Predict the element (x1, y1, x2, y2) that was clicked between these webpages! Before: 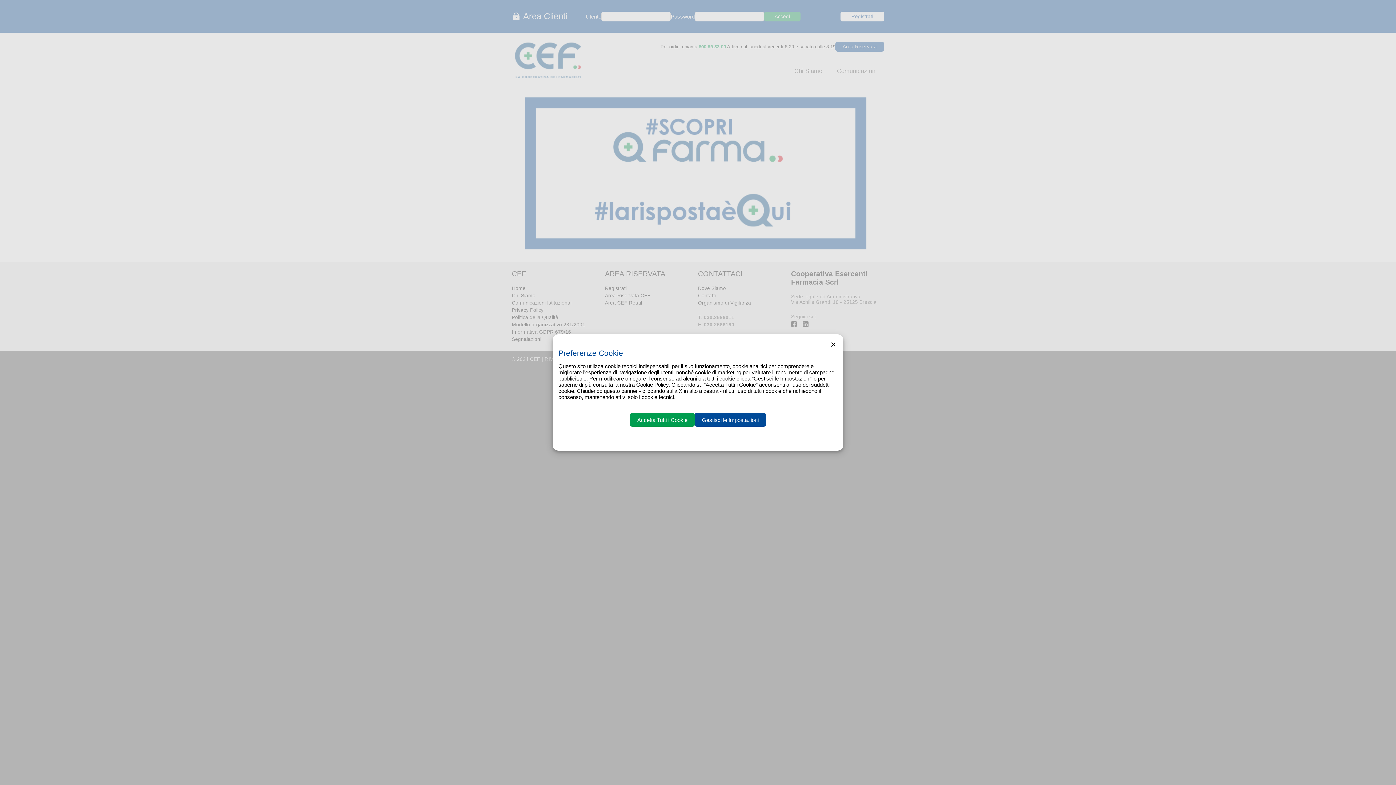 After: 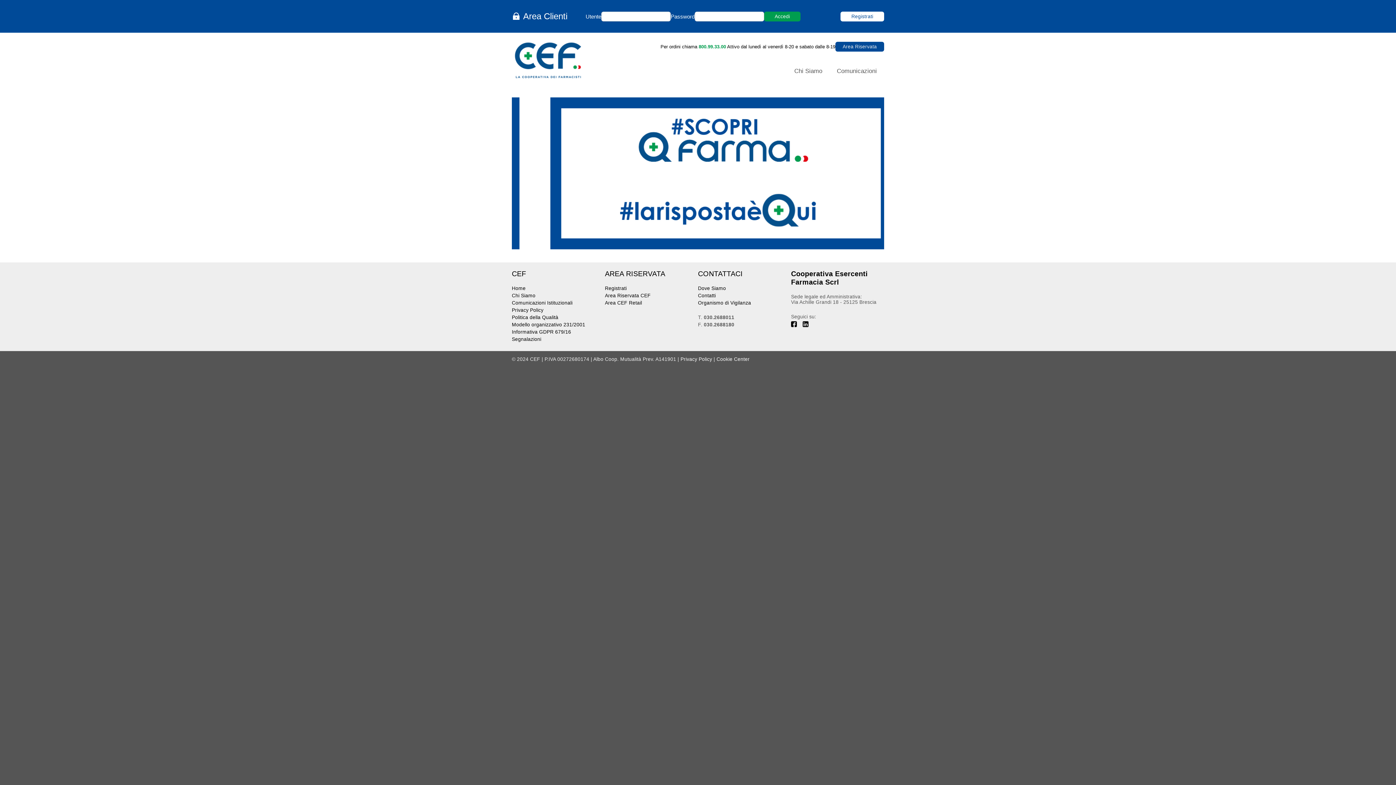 Action: label: Accetta Tutti i Cookie bbox: (630, 413, 694, 426)